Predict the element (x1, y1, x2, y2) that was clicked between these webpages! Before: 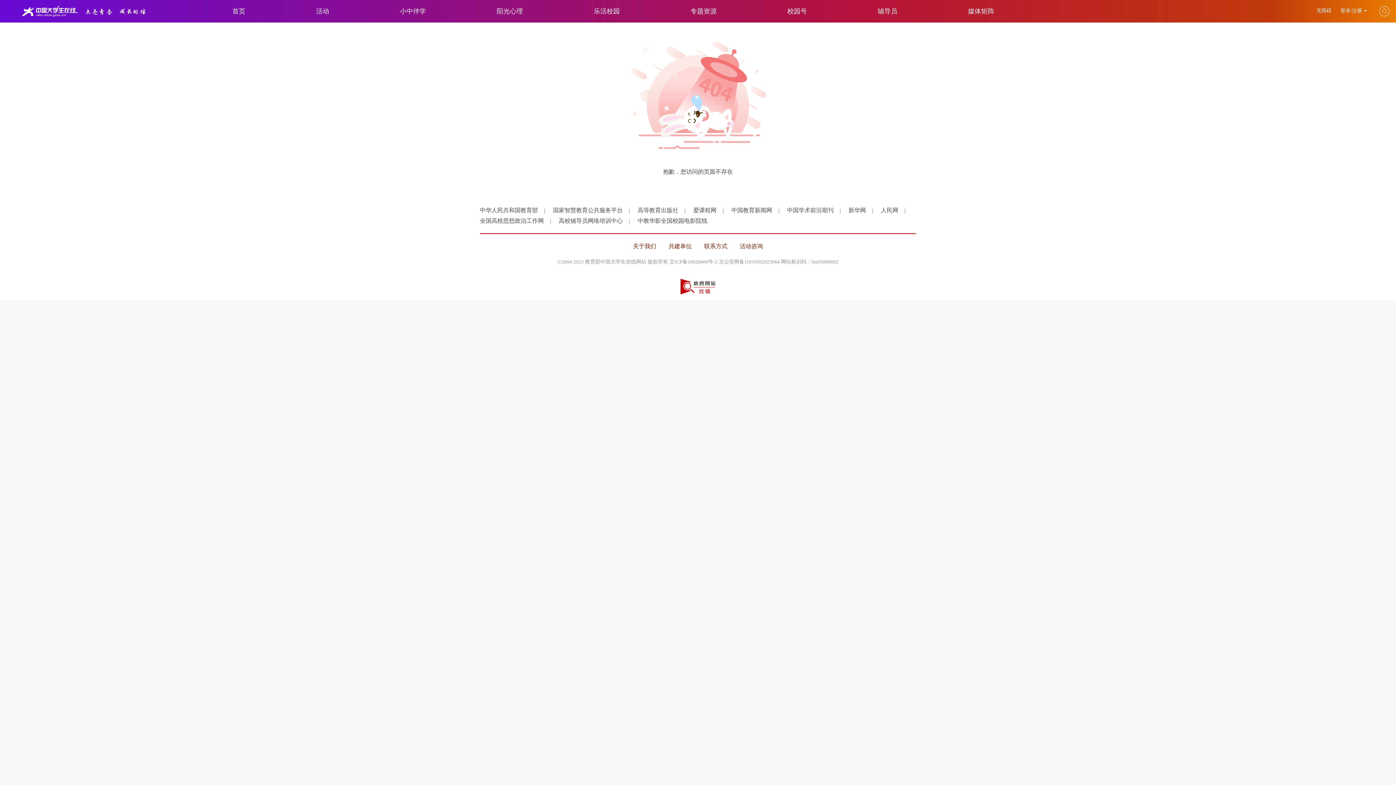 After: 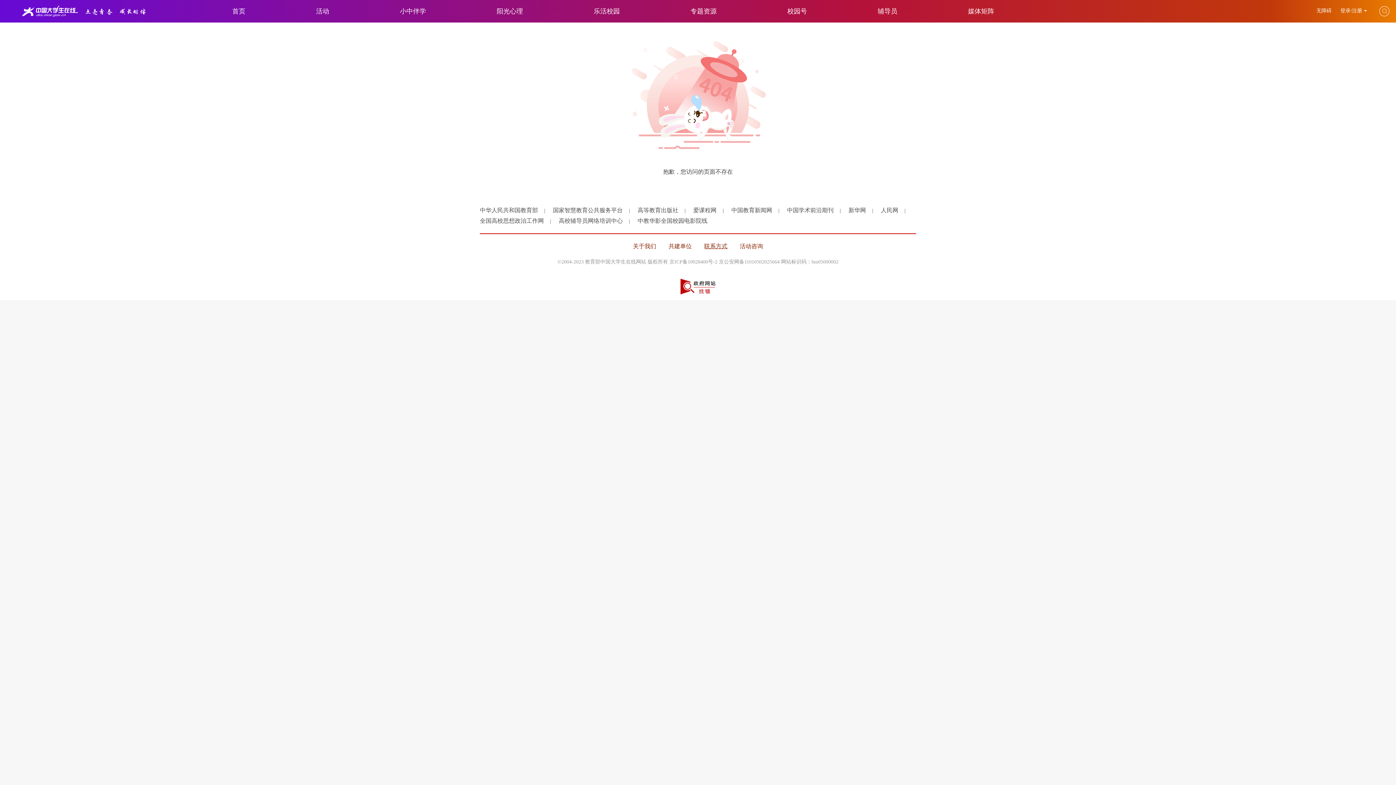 Action: label: 联系方式 bbox: (704, 243, 727, 249)